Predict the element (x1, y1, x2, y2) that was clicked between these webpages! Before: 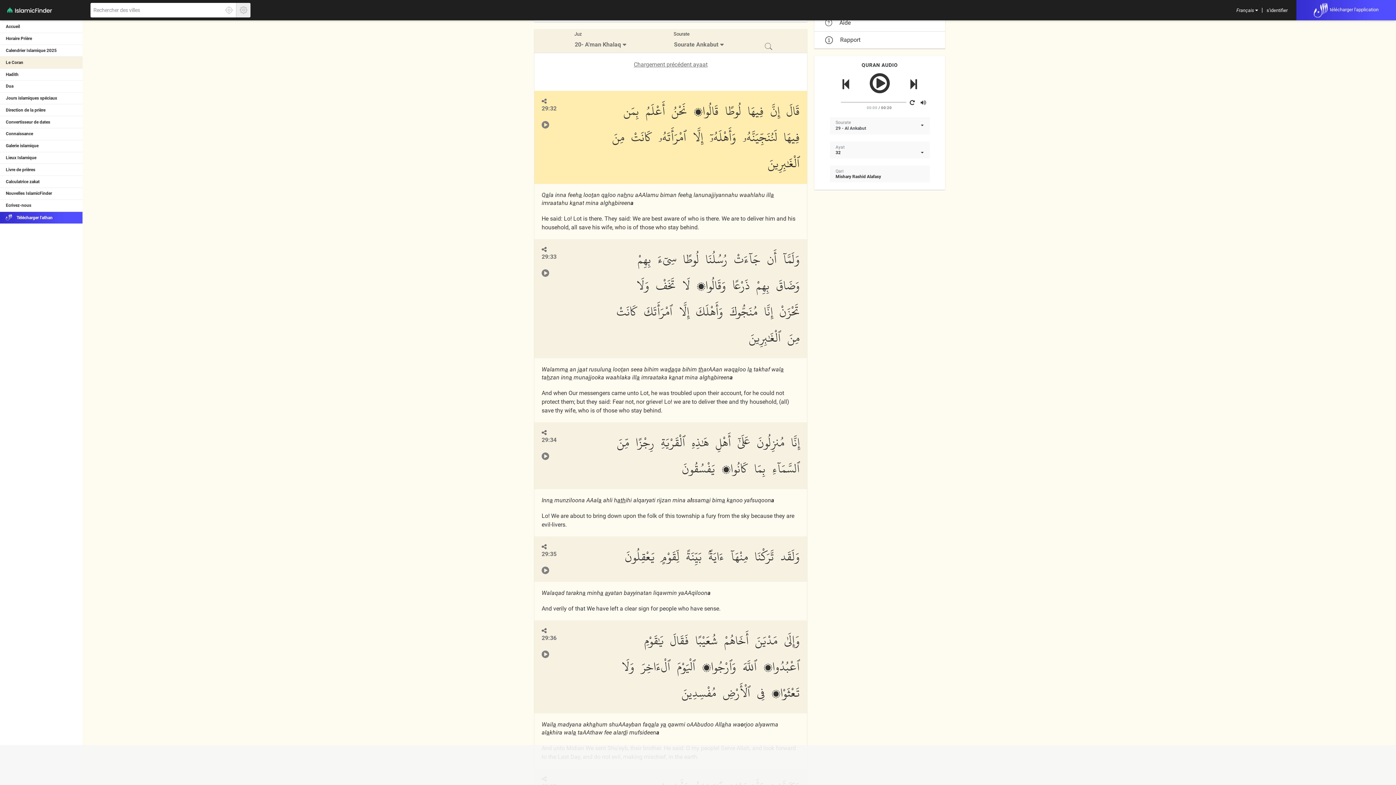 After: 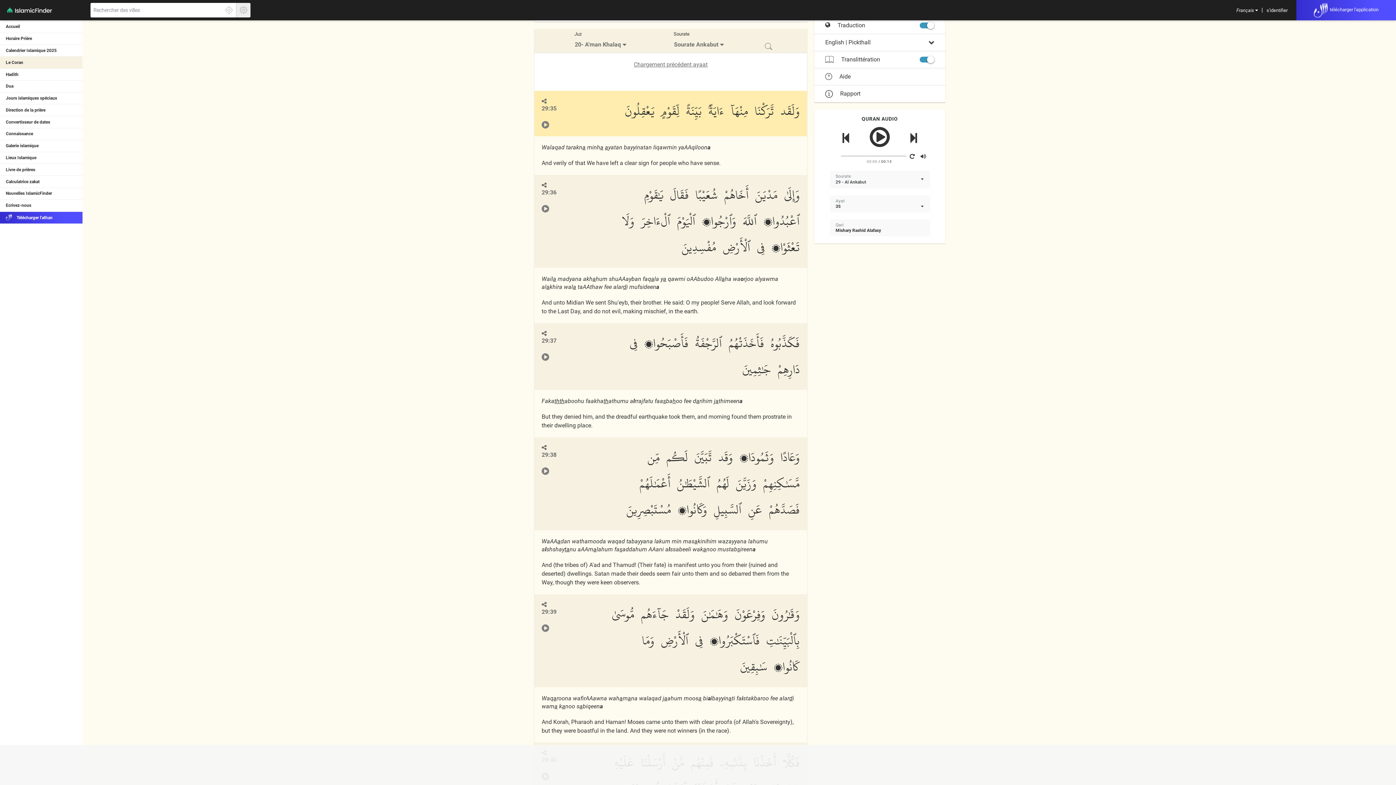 Action: bbox: (541, 550, 556, 557) label: 29:35